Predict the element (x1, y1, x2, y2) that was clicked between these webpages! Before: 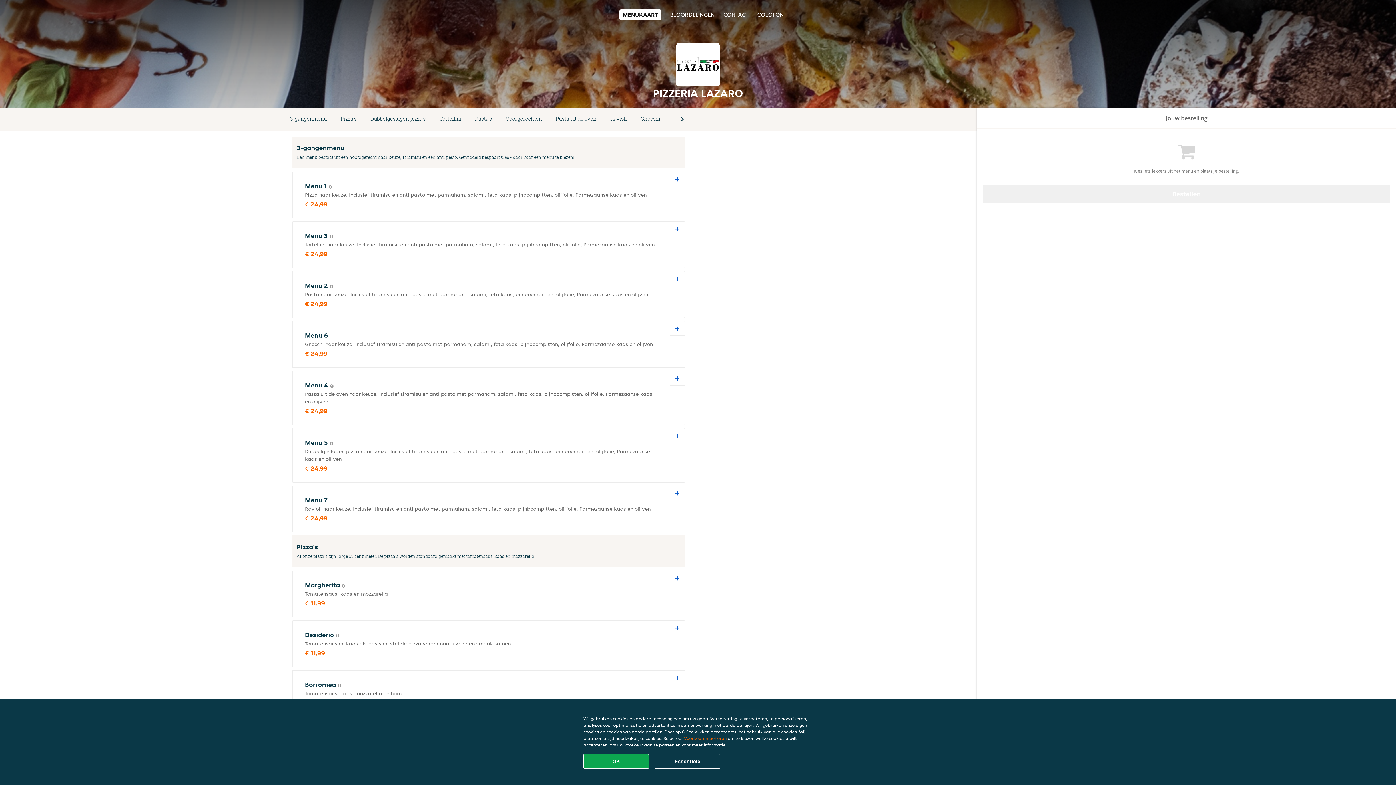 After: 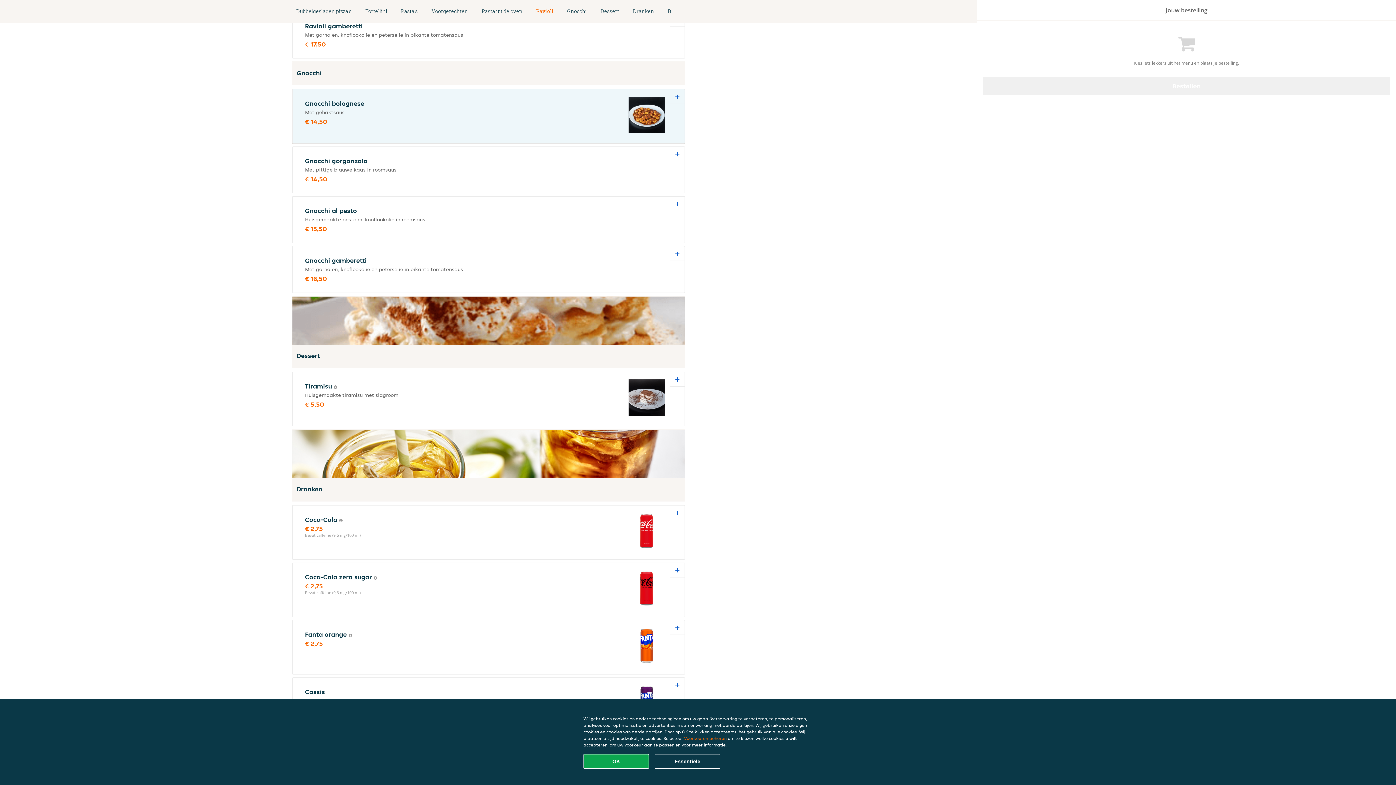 Action: bbox: (603, 114, 633, 124) label: Ravioli